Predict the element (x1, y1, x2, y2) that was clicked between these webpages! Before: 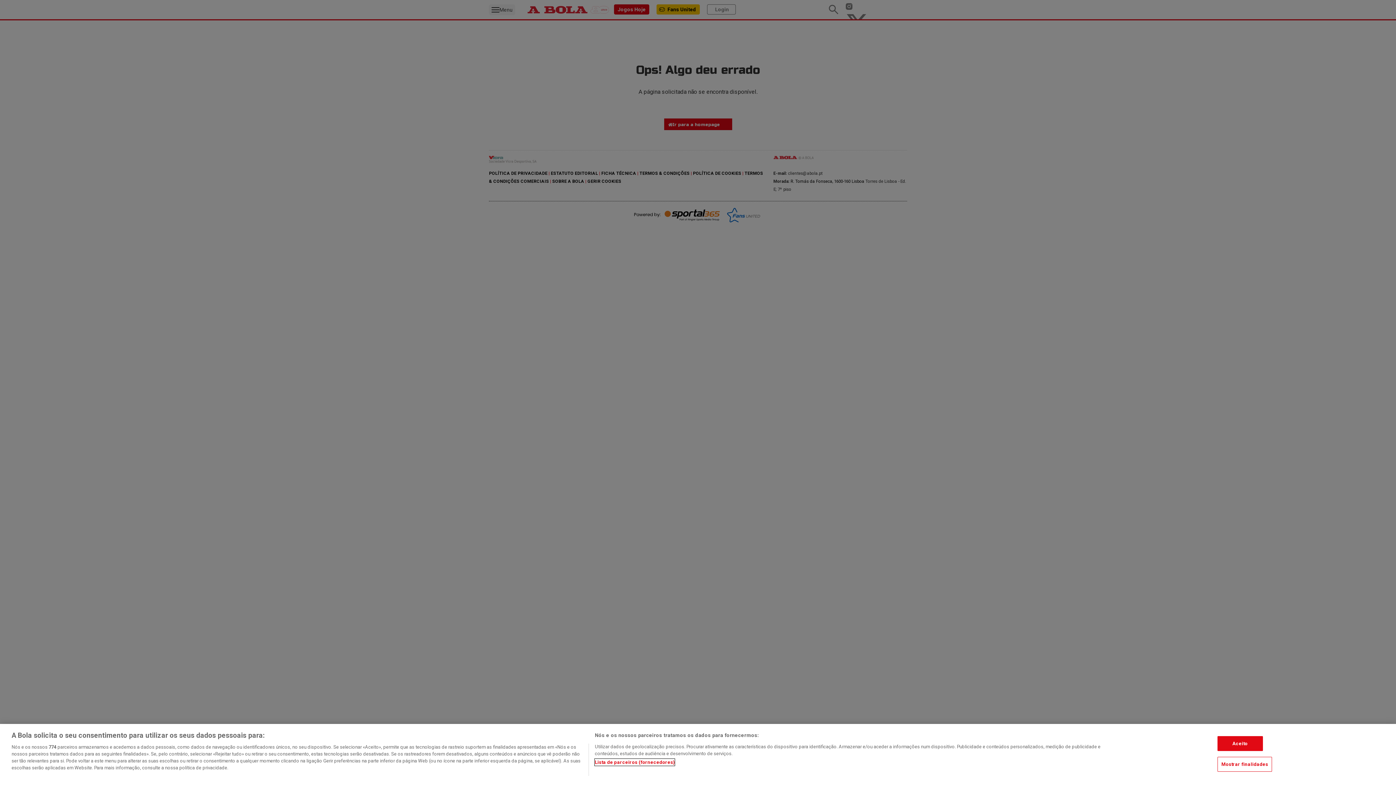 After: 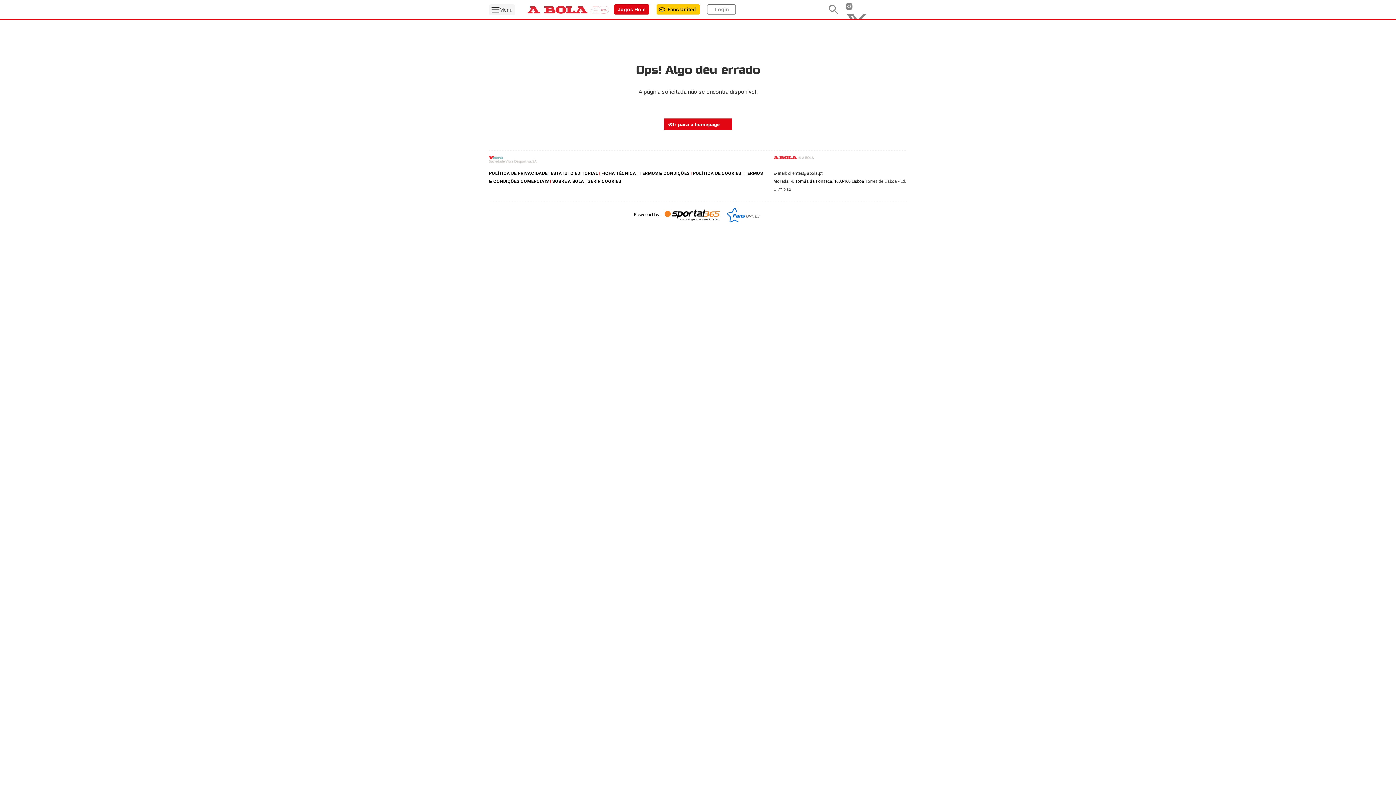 Action: bbox: (1217, 736, 1263, 751) label: Aceito